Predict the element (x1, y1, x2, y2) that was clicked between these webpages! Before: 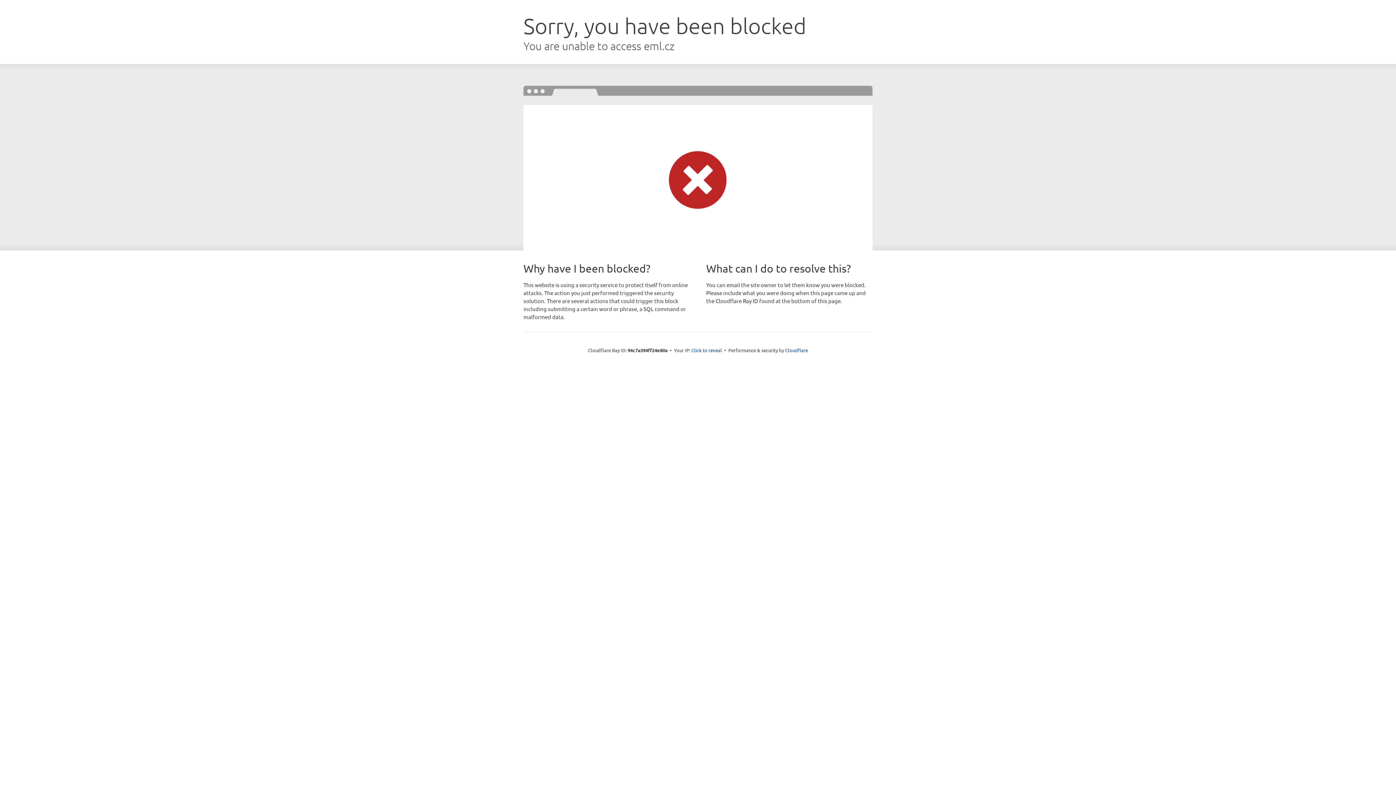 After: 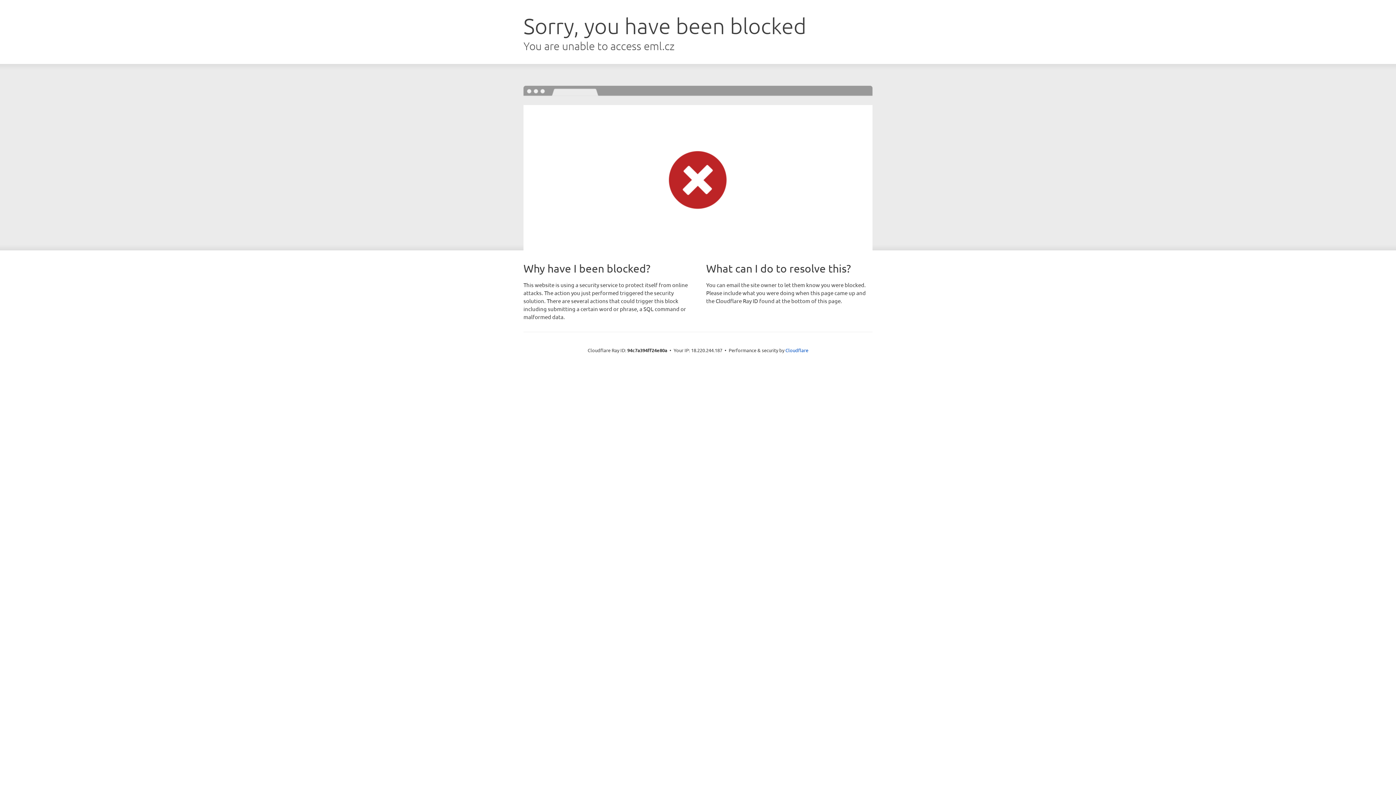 Action: label: Click to reveal bbox: (691, 346, 722, 353)